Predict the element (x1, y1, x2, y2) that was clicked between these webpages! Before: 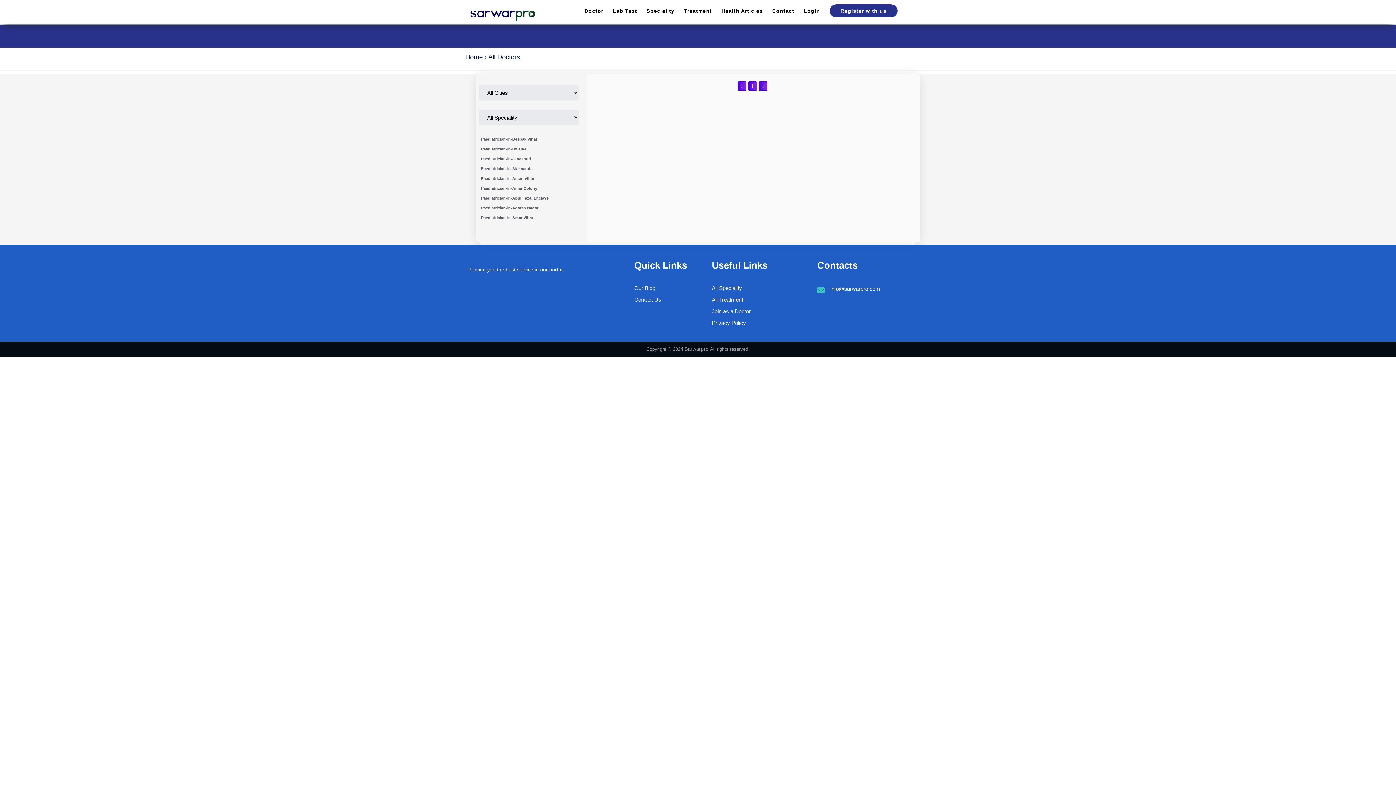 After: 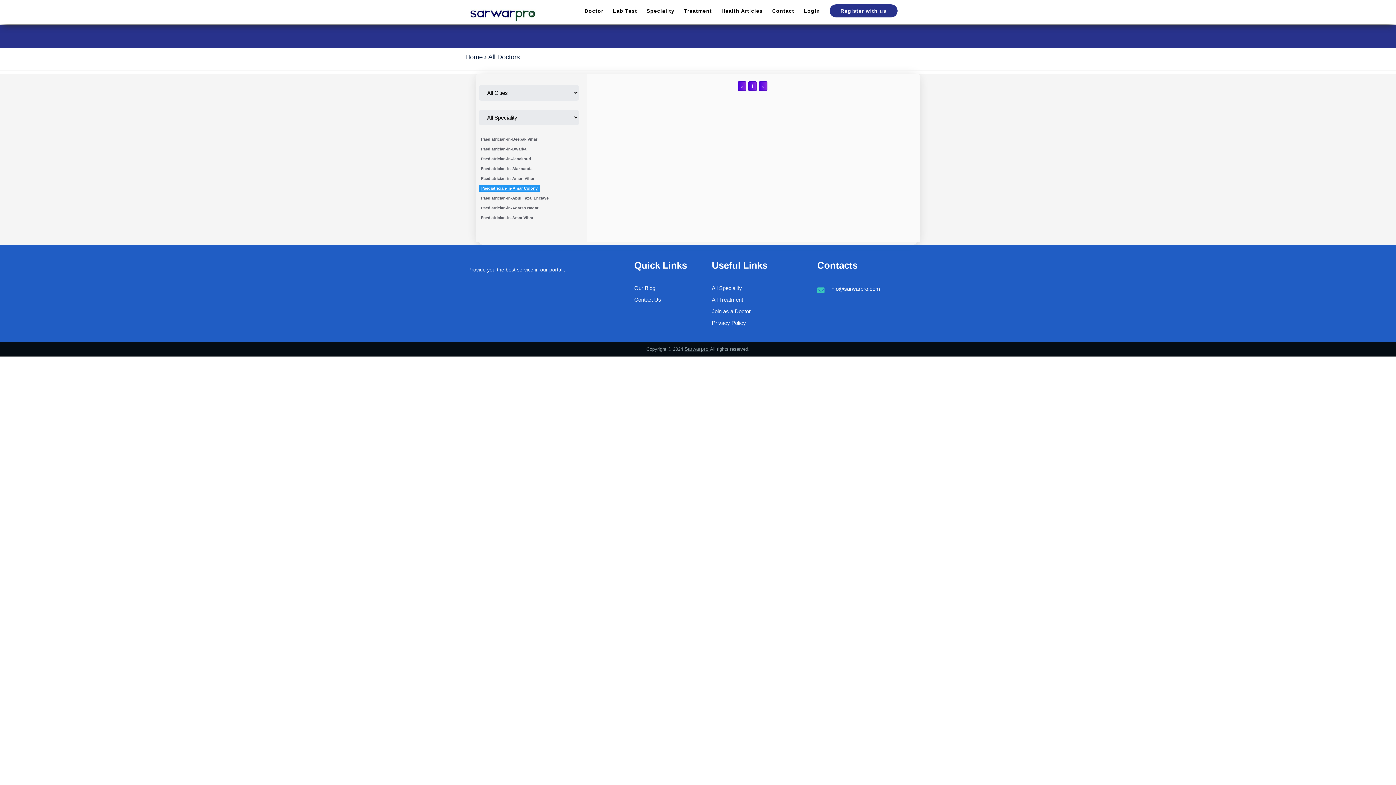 Action: bbox: (479, 185, 539, 191) label: Paediatrician-in-Amar Colony